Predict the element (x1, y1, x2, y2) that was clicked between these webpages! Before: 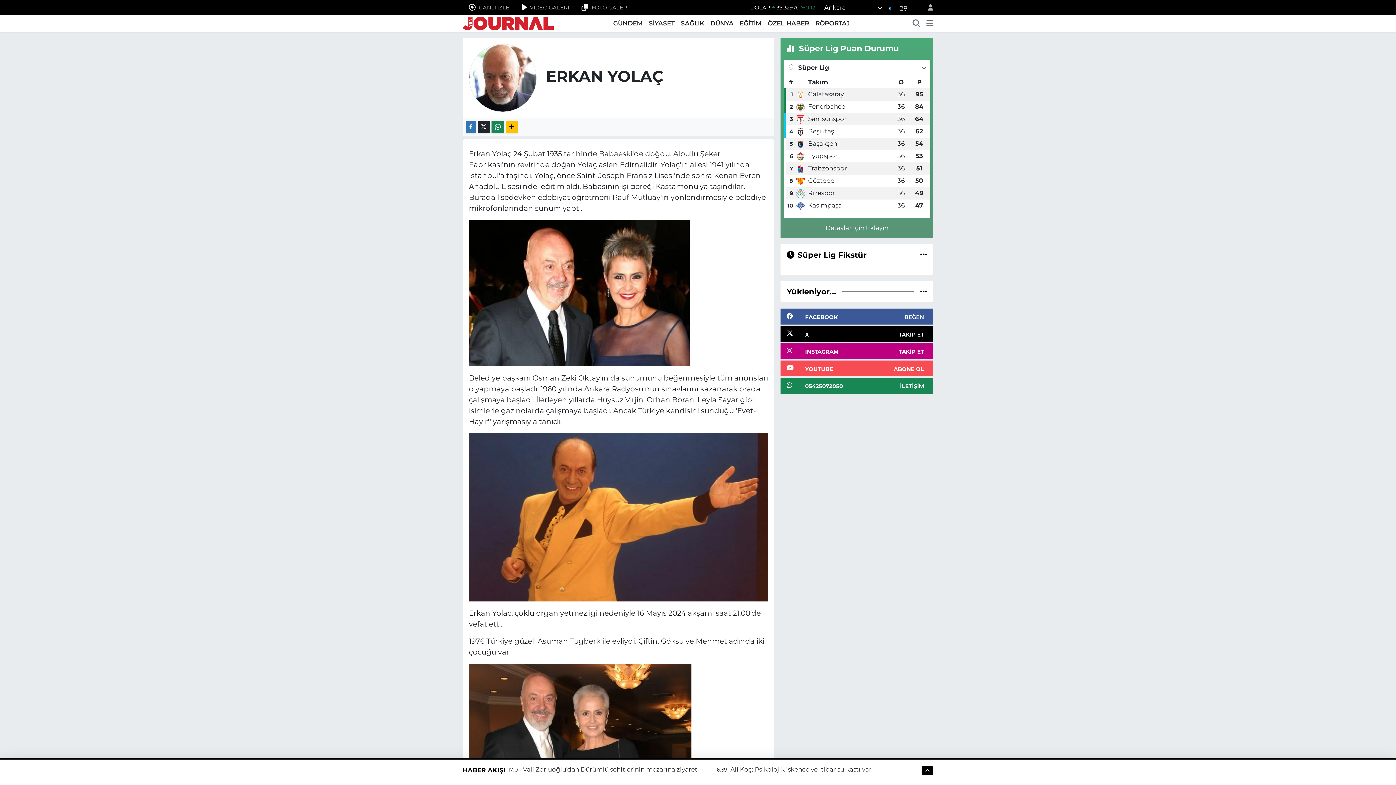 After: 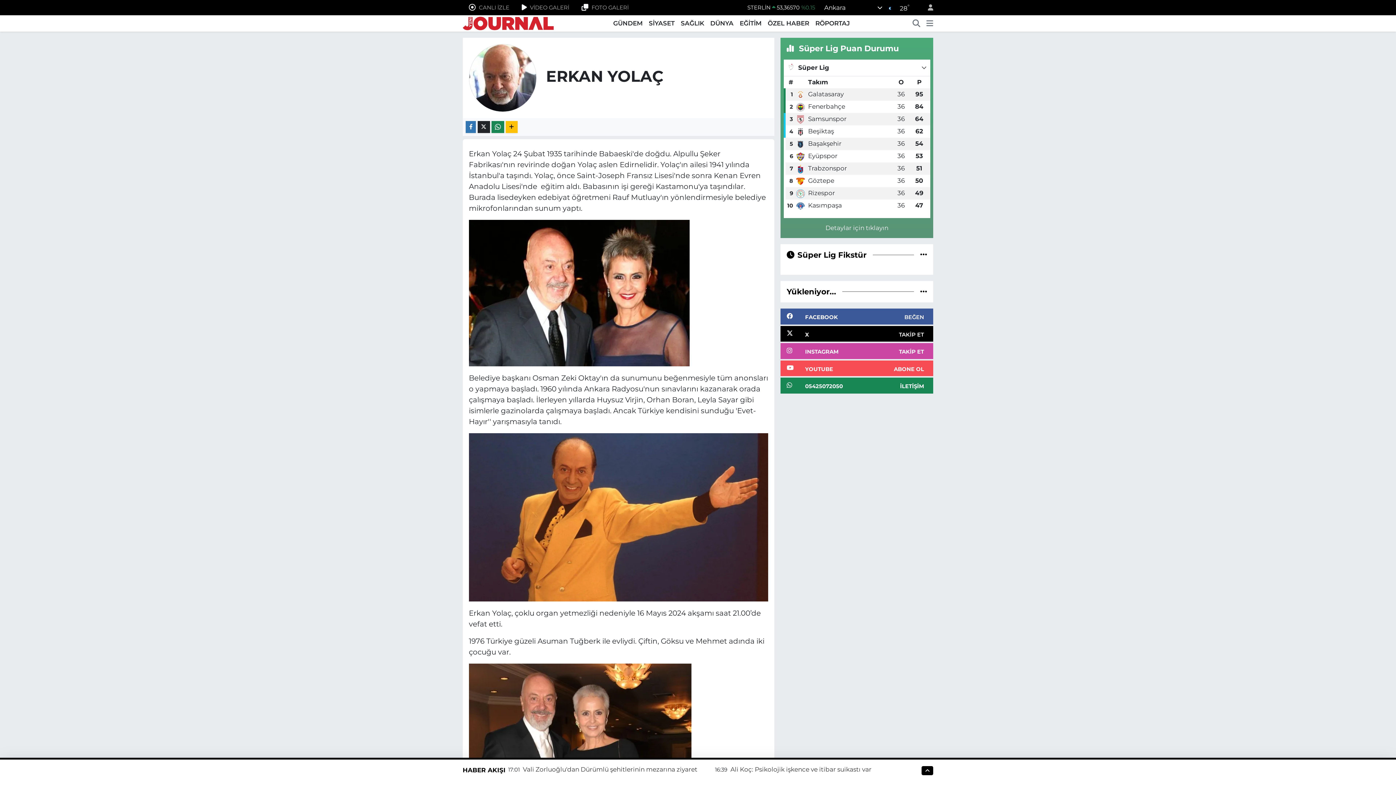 Action: label: INSTAGRAM
TAKİP ET bbox: (780, 343, 933, 359)